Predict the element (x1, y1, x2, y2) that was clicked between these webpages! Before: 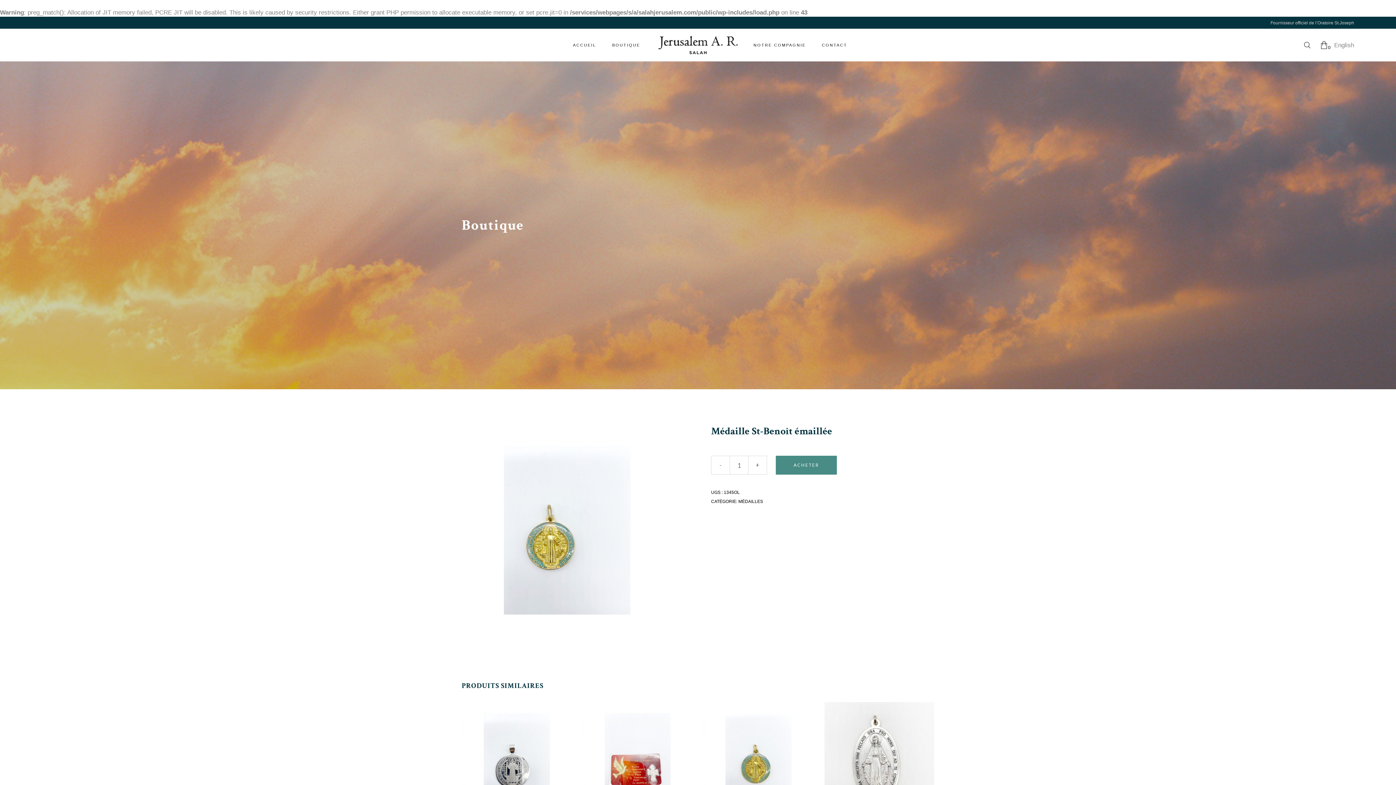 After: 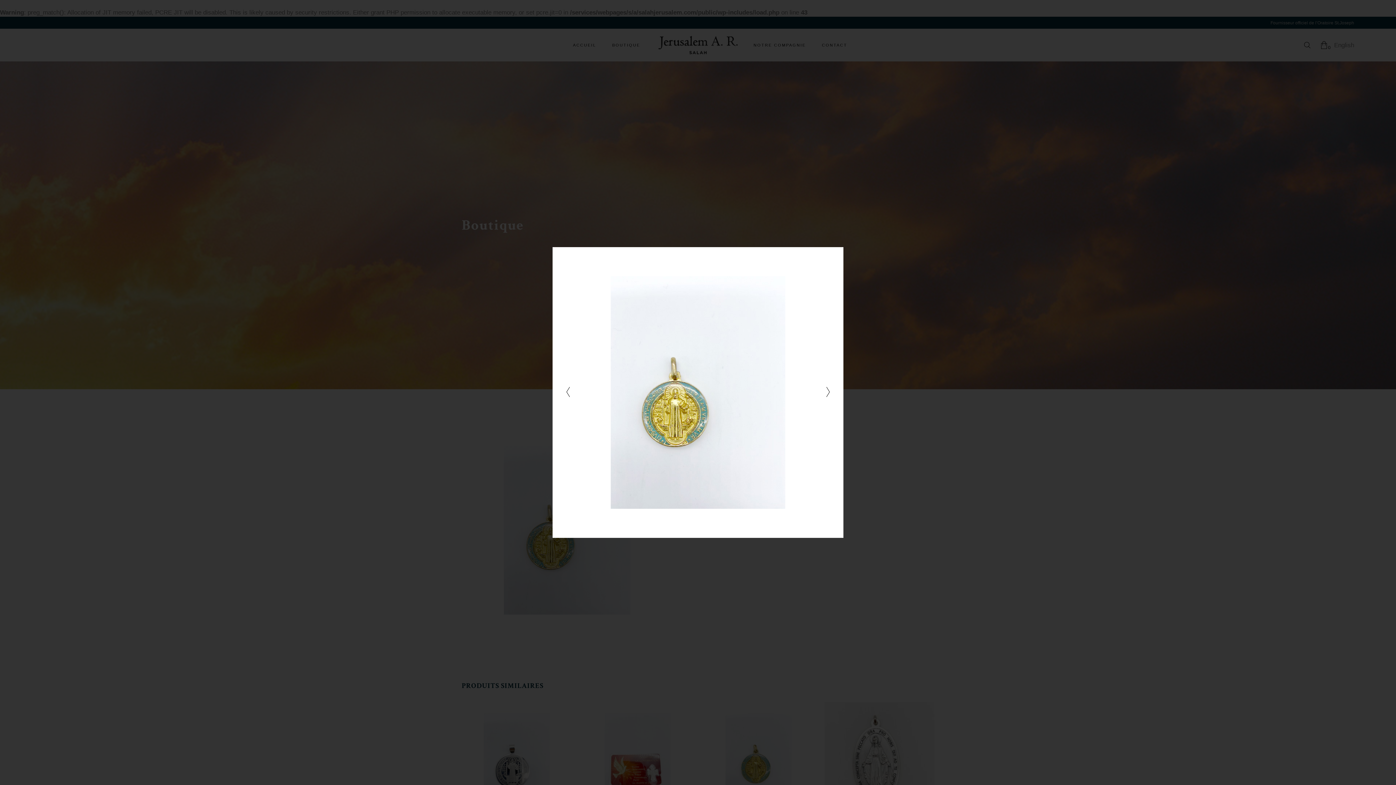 Action: bbox: (461, 425, 672, 636)